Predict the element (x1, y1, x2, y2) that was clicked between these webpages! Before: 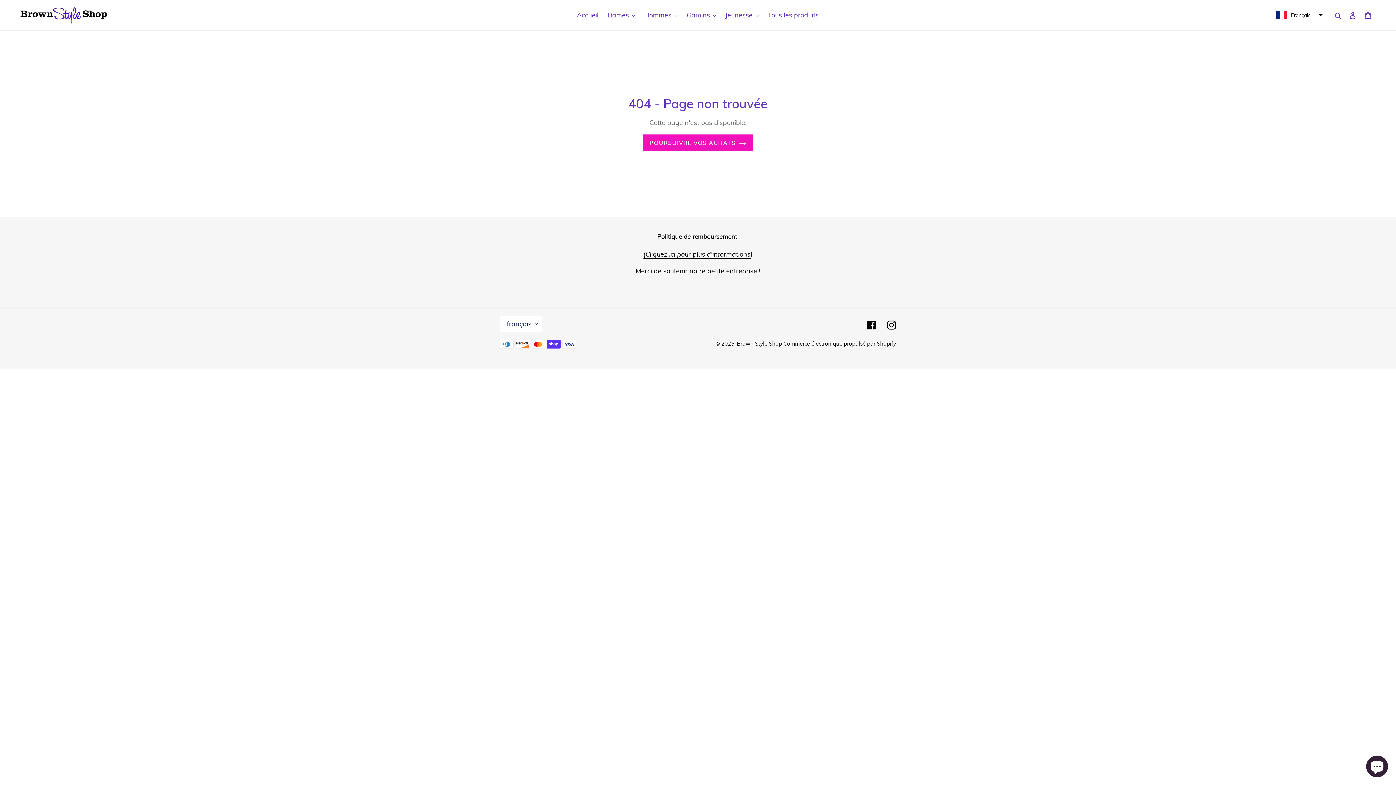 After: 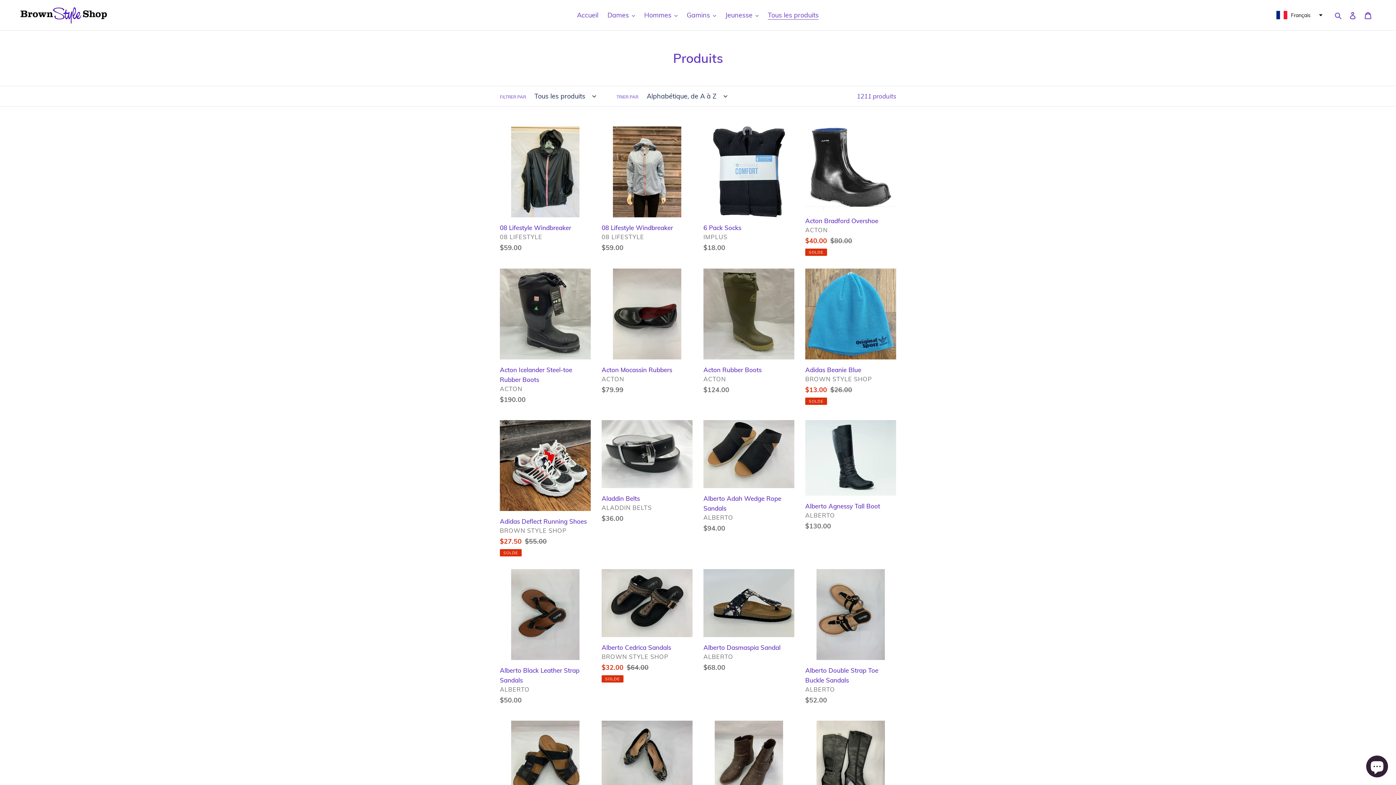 Action: label: Tous les produits bbox: (764, 9, 822, 21)